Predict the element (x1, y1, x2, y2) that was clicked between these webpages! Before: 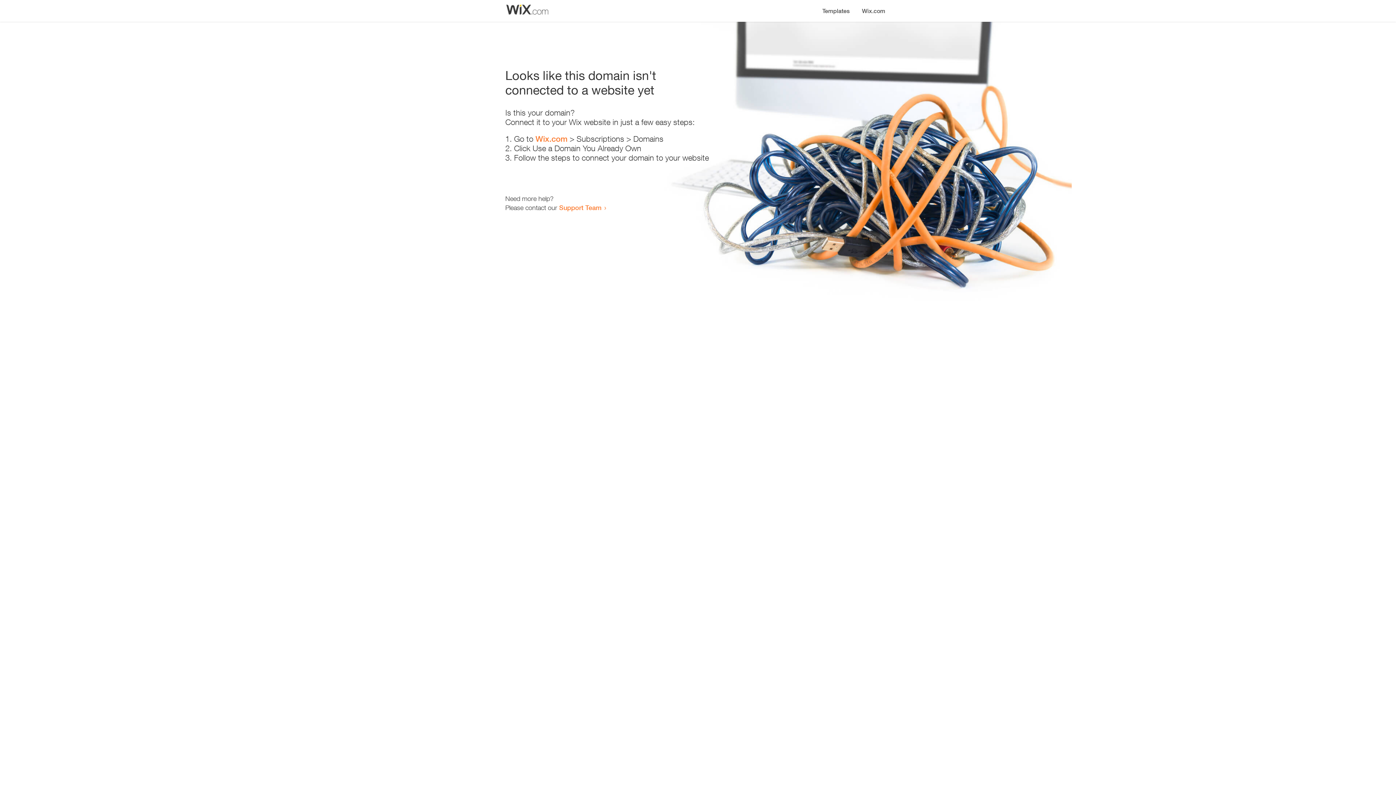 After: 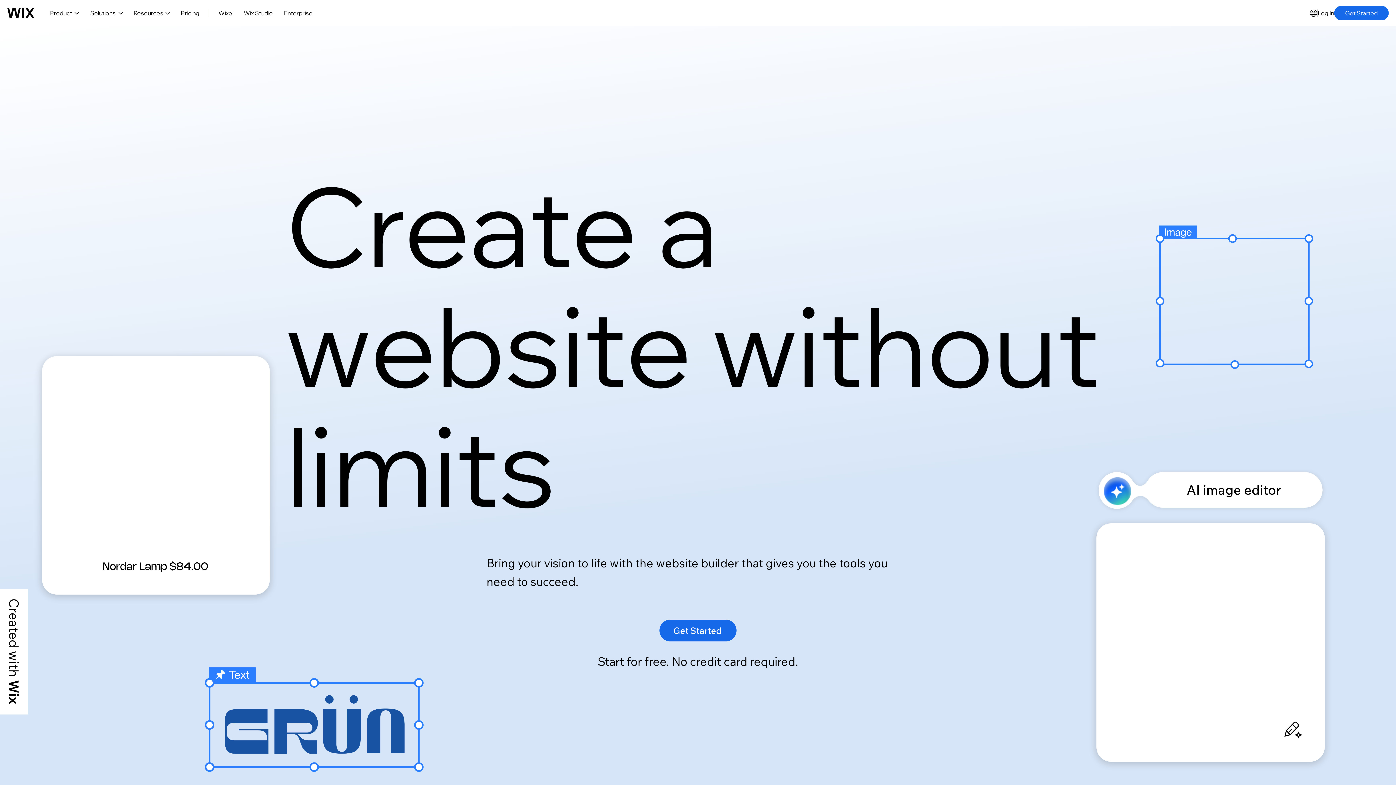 Action: label: Wix.com bbox: (535, 134, 567, 143)